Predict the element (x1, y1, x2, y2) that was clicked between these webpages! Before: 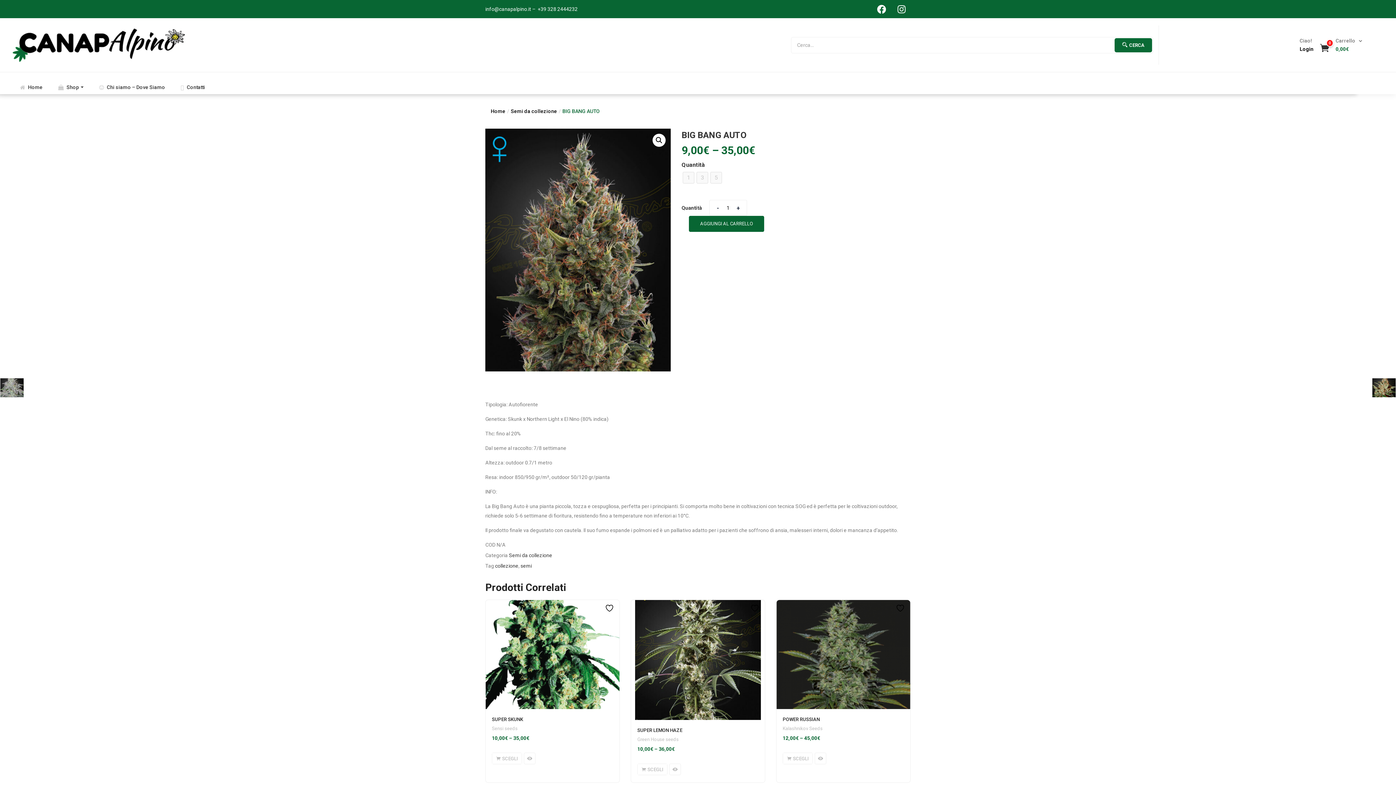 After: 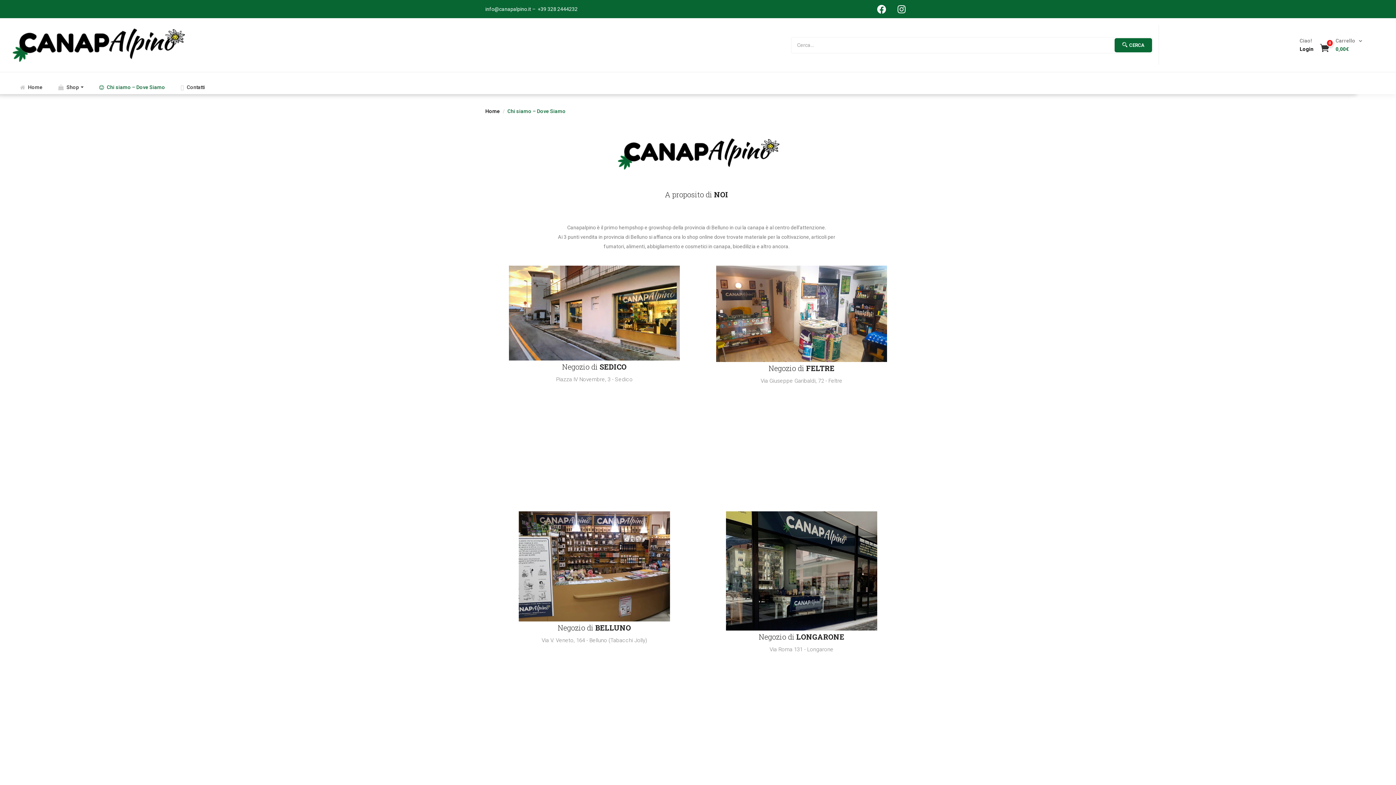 Action: label: Chi siamo – Dove Siamo bbox: (92, 80, 172, 94)